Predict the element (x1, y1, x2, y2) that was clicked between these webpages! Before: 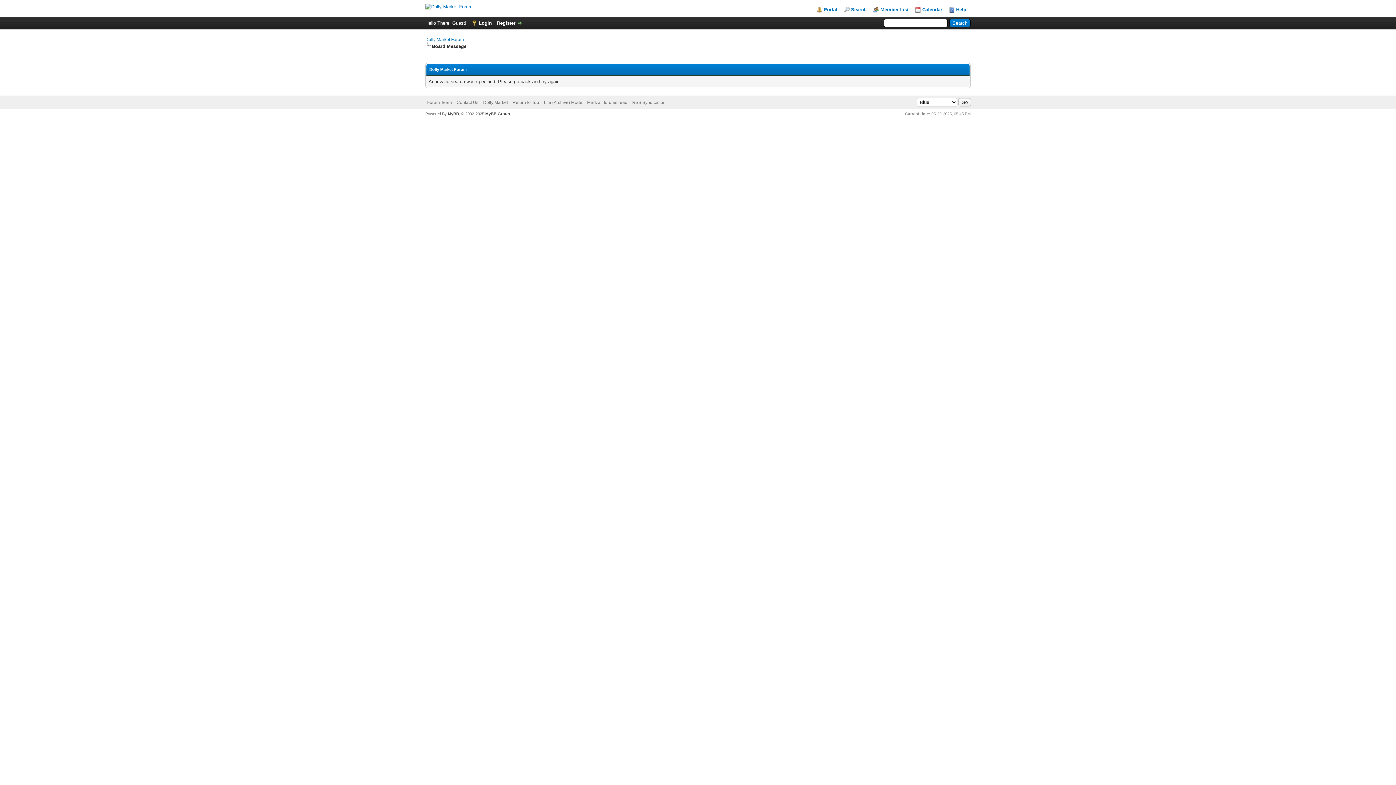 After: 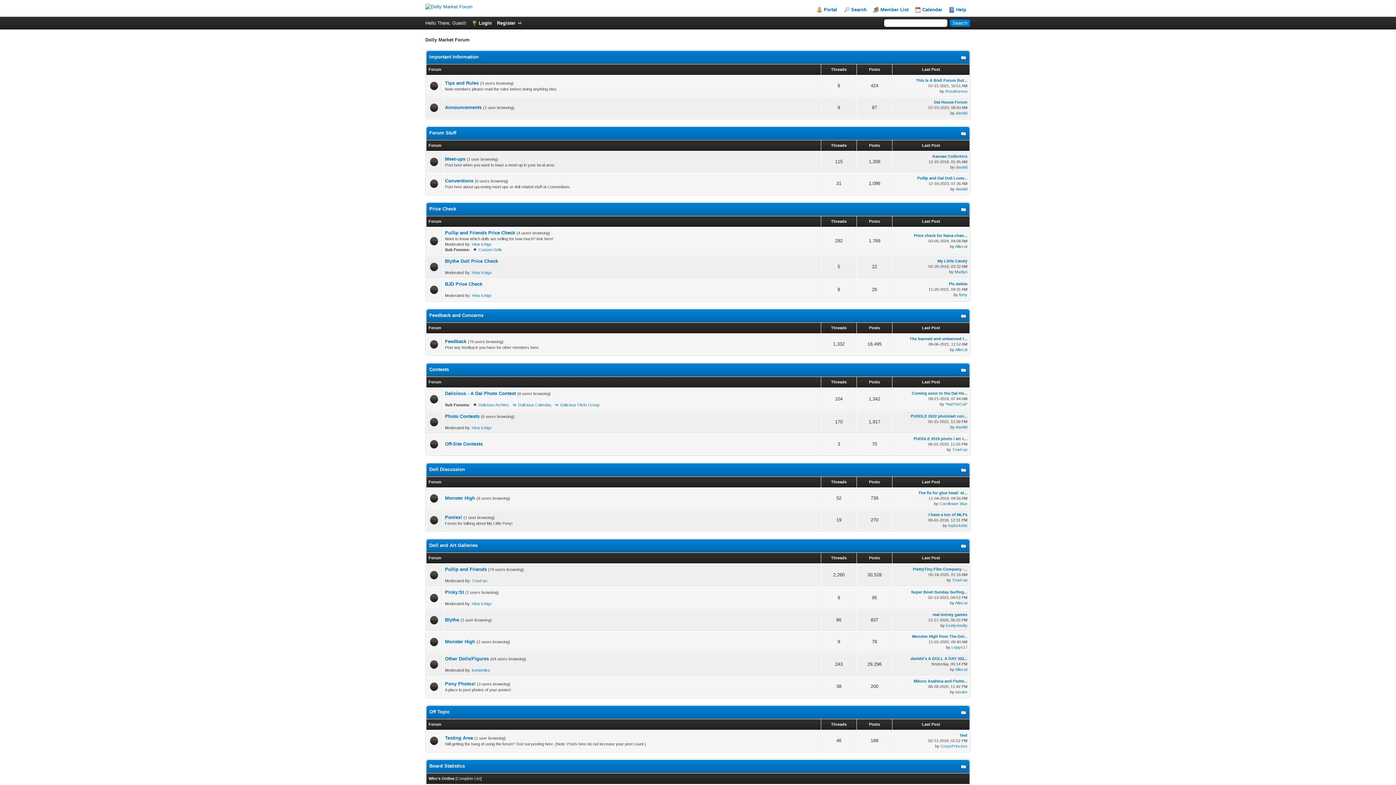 Action: bbox: (425, 4, 472, 9)